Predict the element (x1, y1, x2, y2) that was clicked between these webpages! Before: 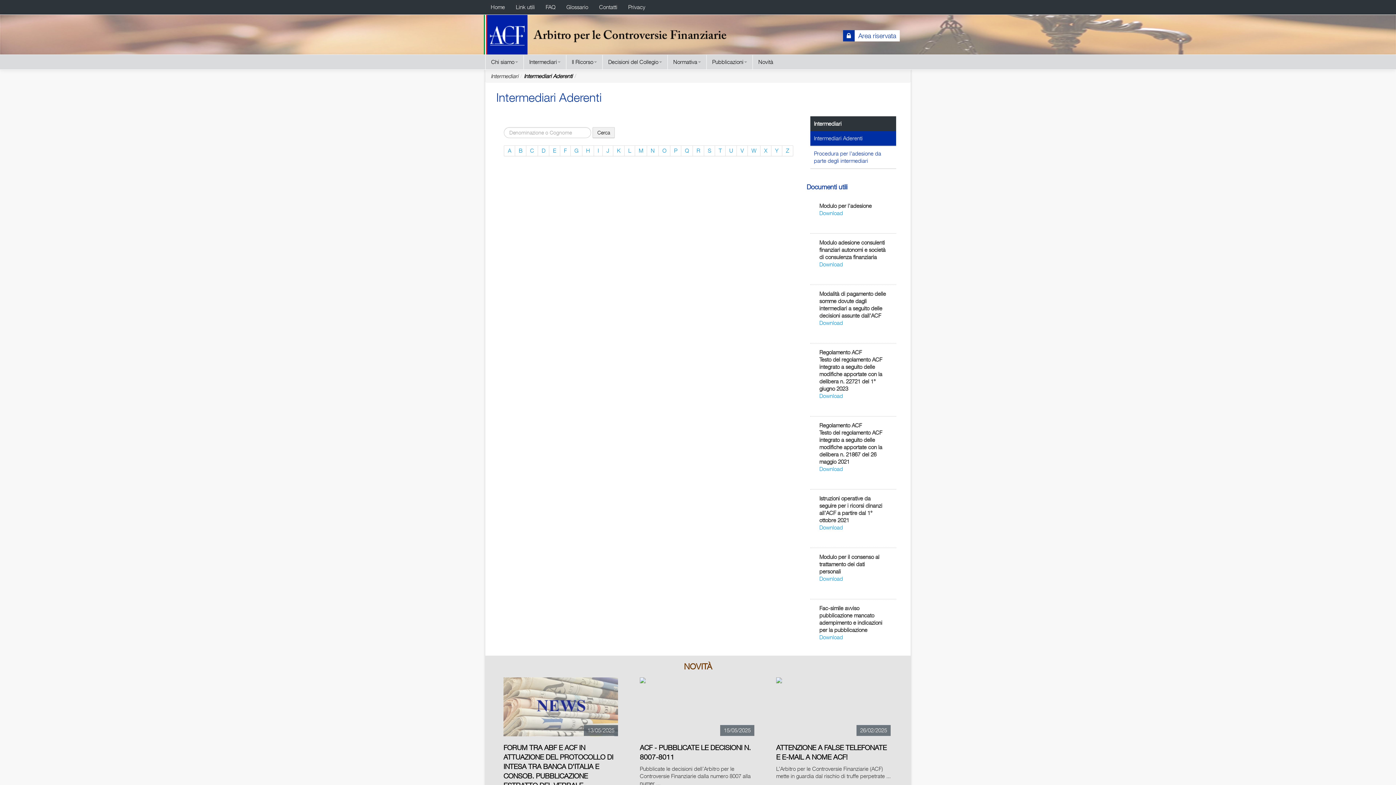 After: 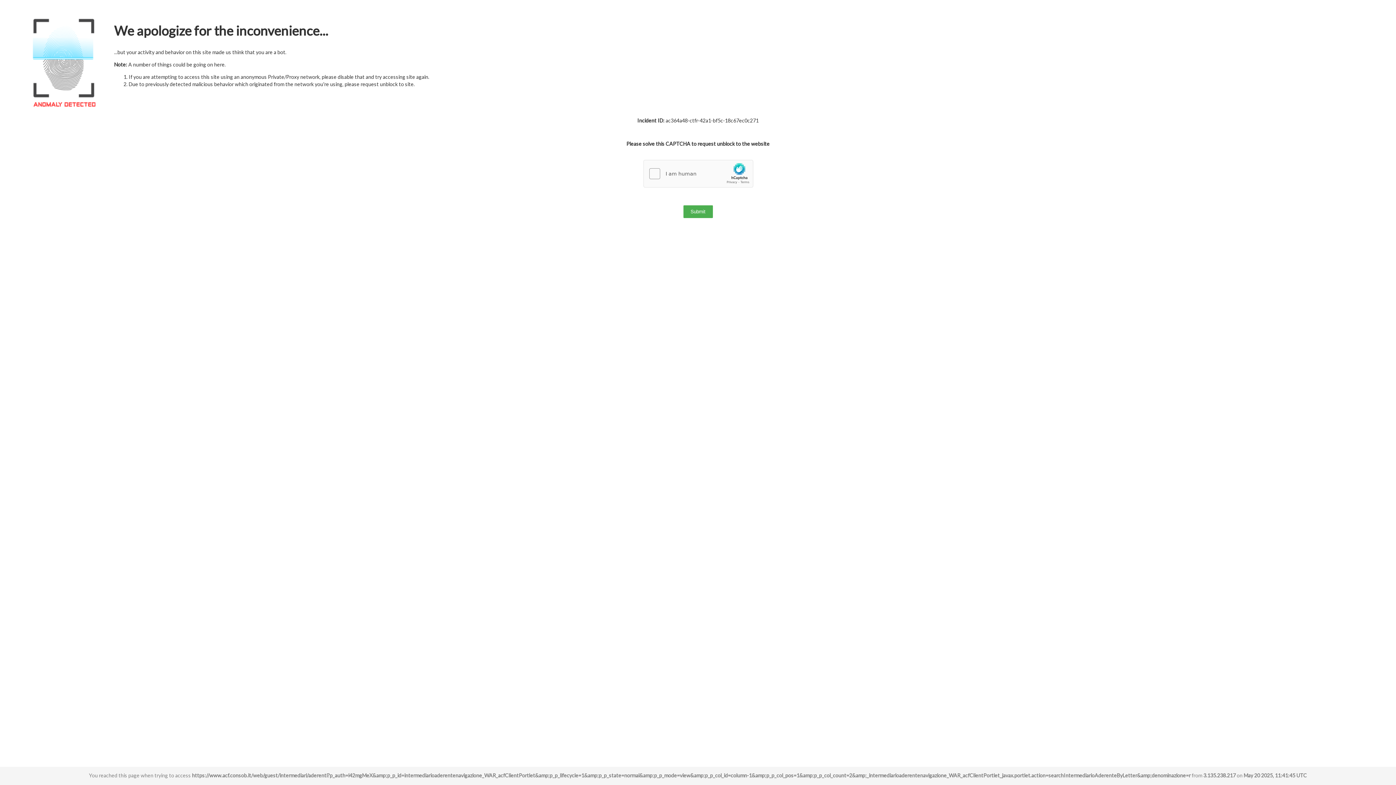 Action: label: R bbox: (693, 145, 704, 156)